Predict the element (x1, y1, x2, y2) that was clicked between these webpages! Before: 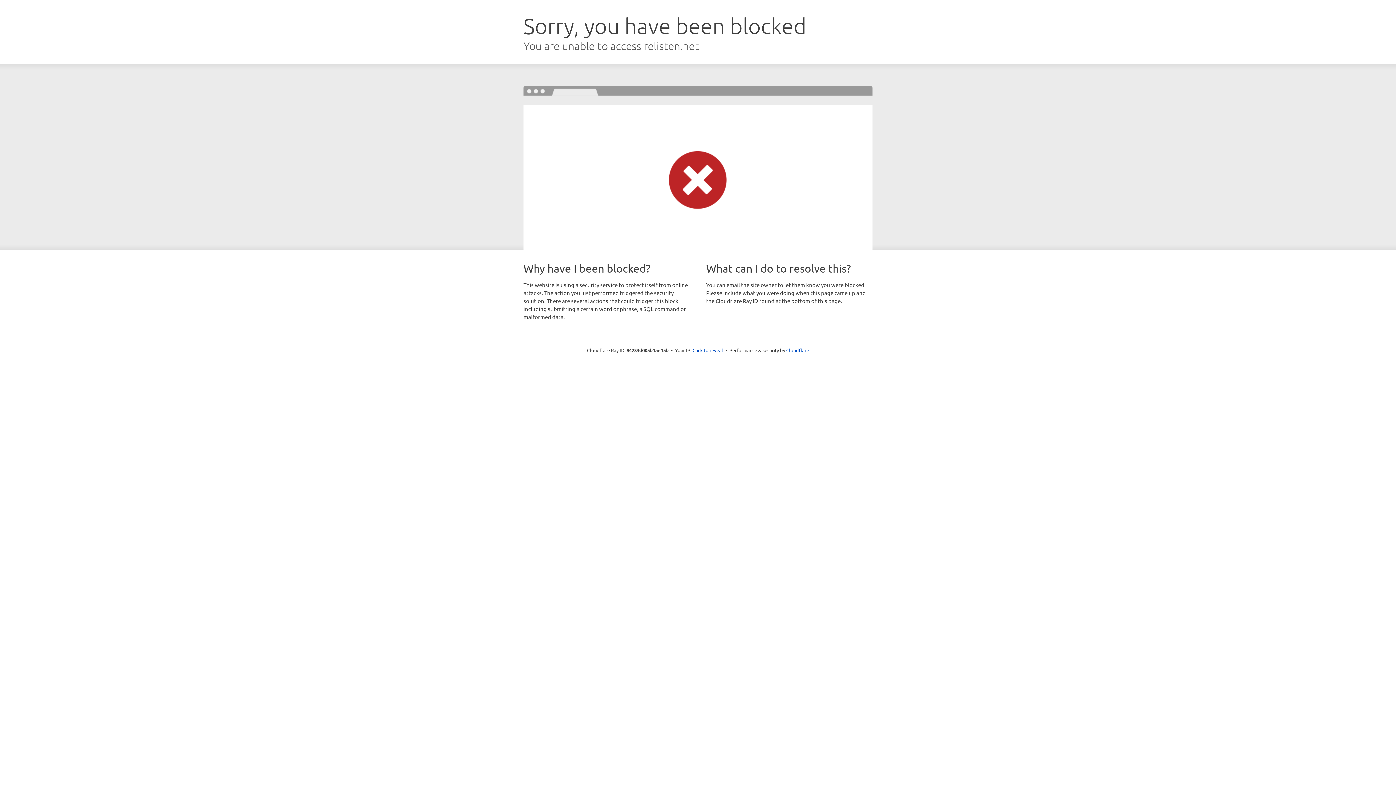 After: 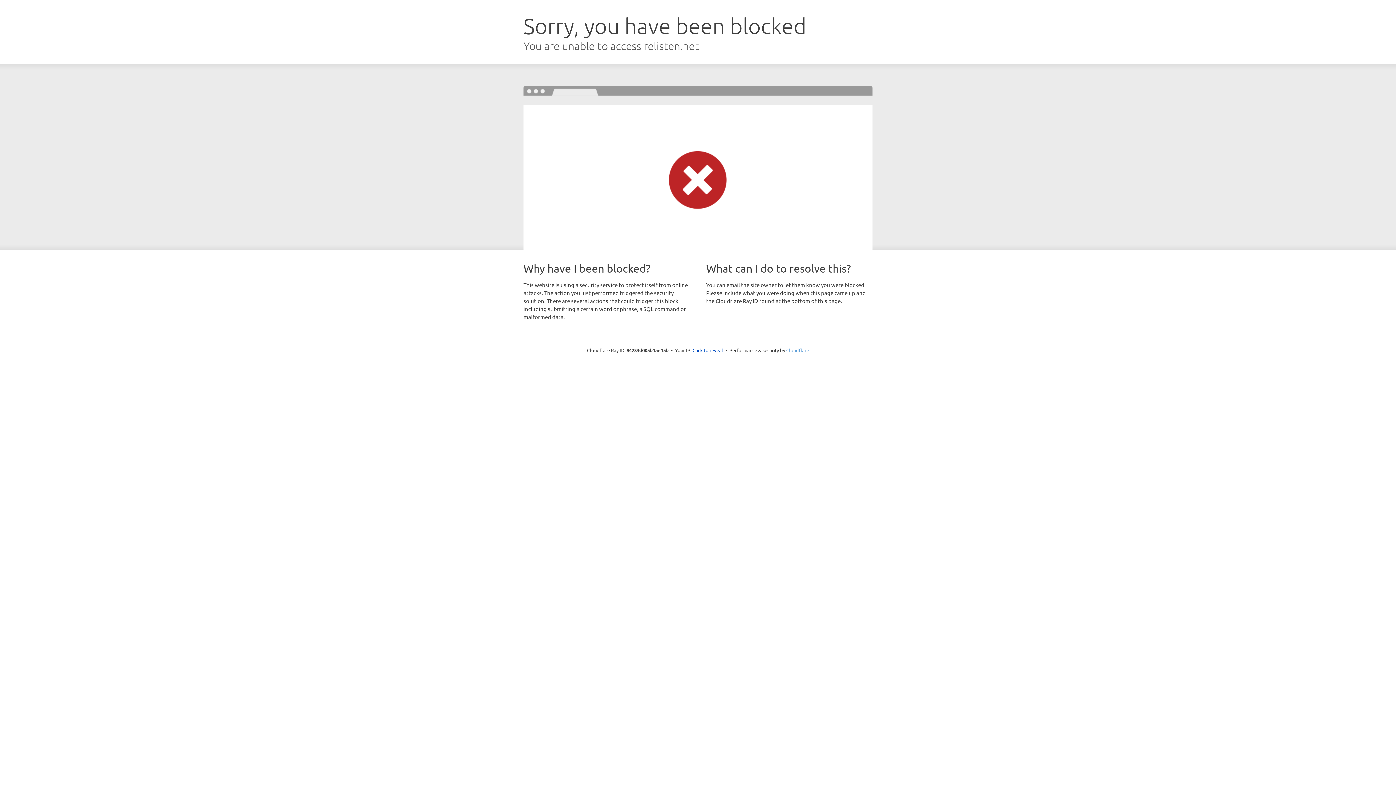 Action: label: Cloudflare bbox: (786, 347, 809, 353)